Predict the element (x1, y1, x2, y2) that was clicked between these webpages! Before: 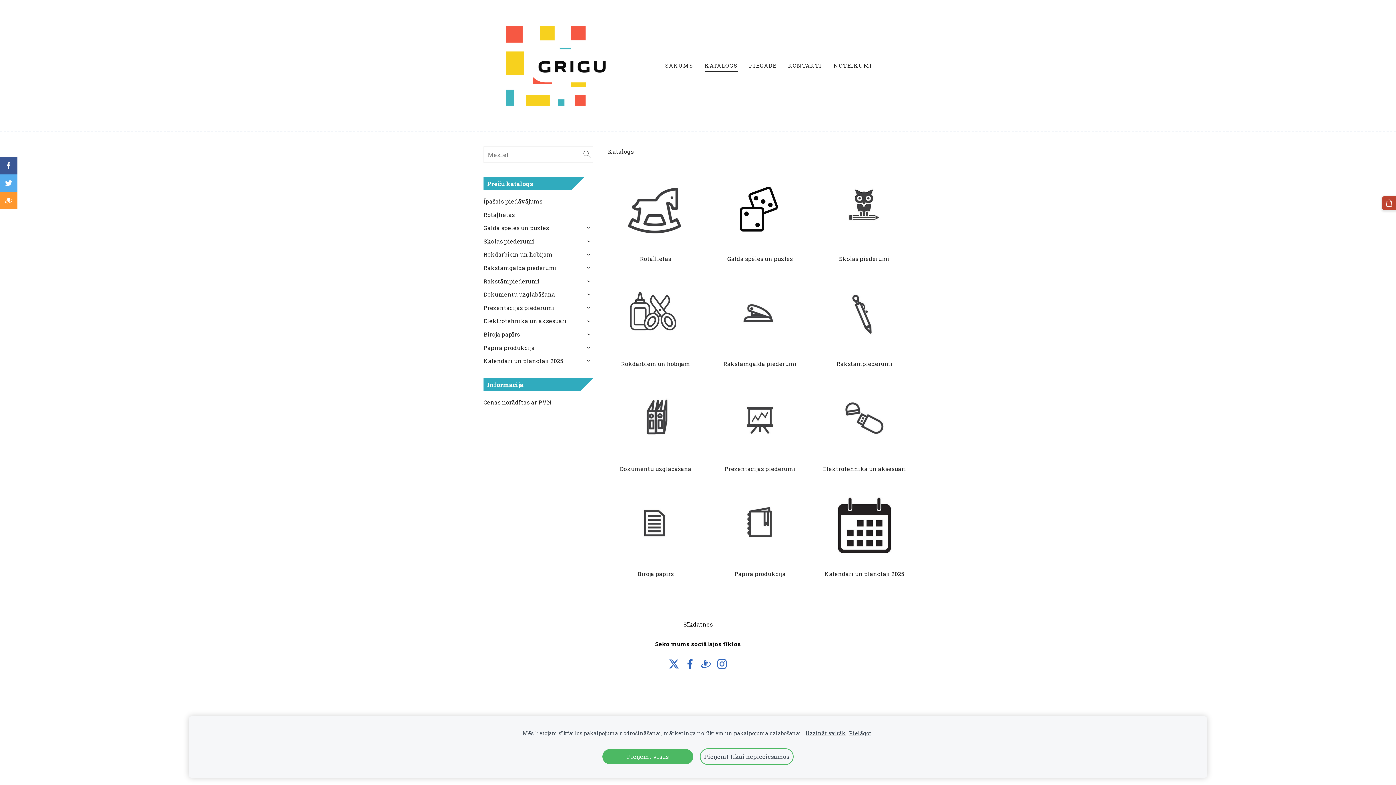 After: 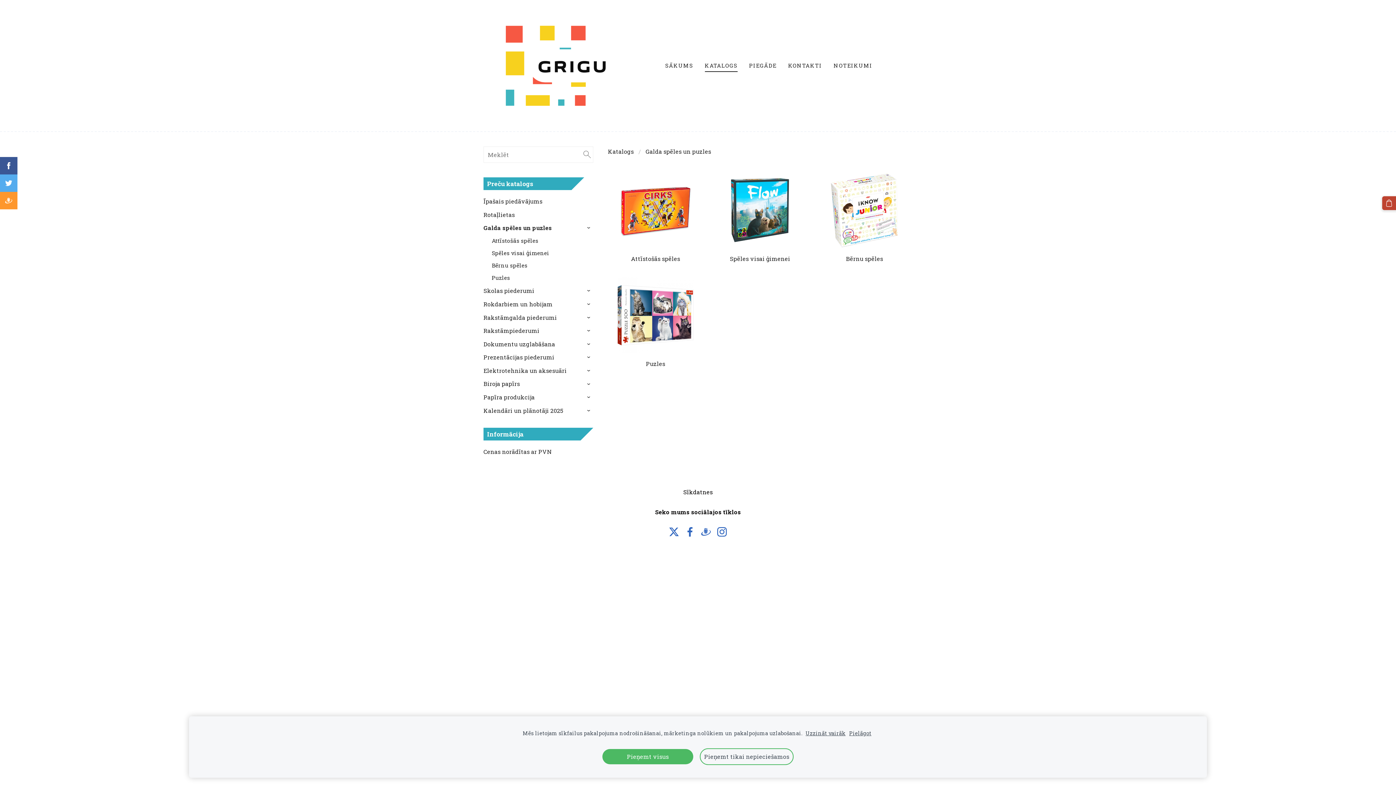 Action: label: Galda spēles un puzles bbox: (712, 168, 807, 263)